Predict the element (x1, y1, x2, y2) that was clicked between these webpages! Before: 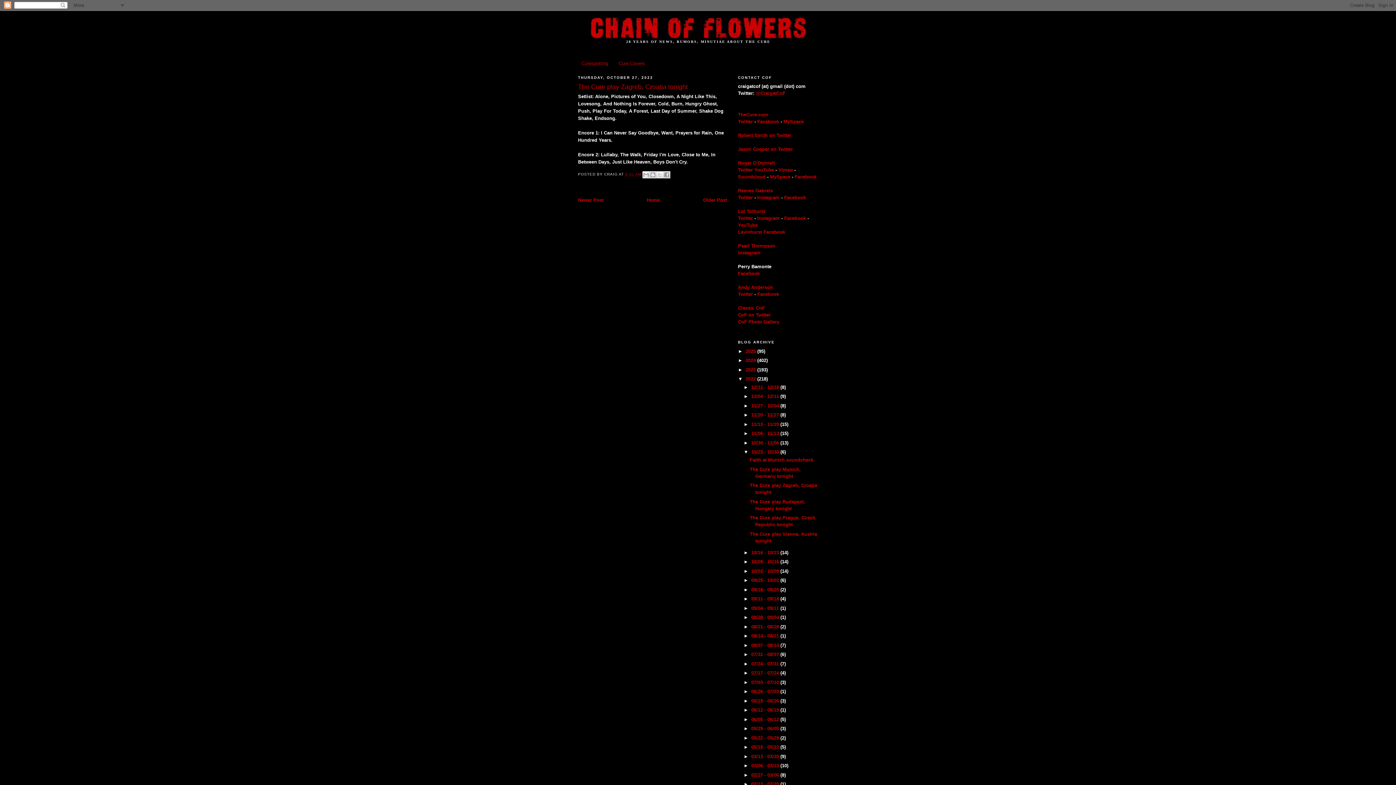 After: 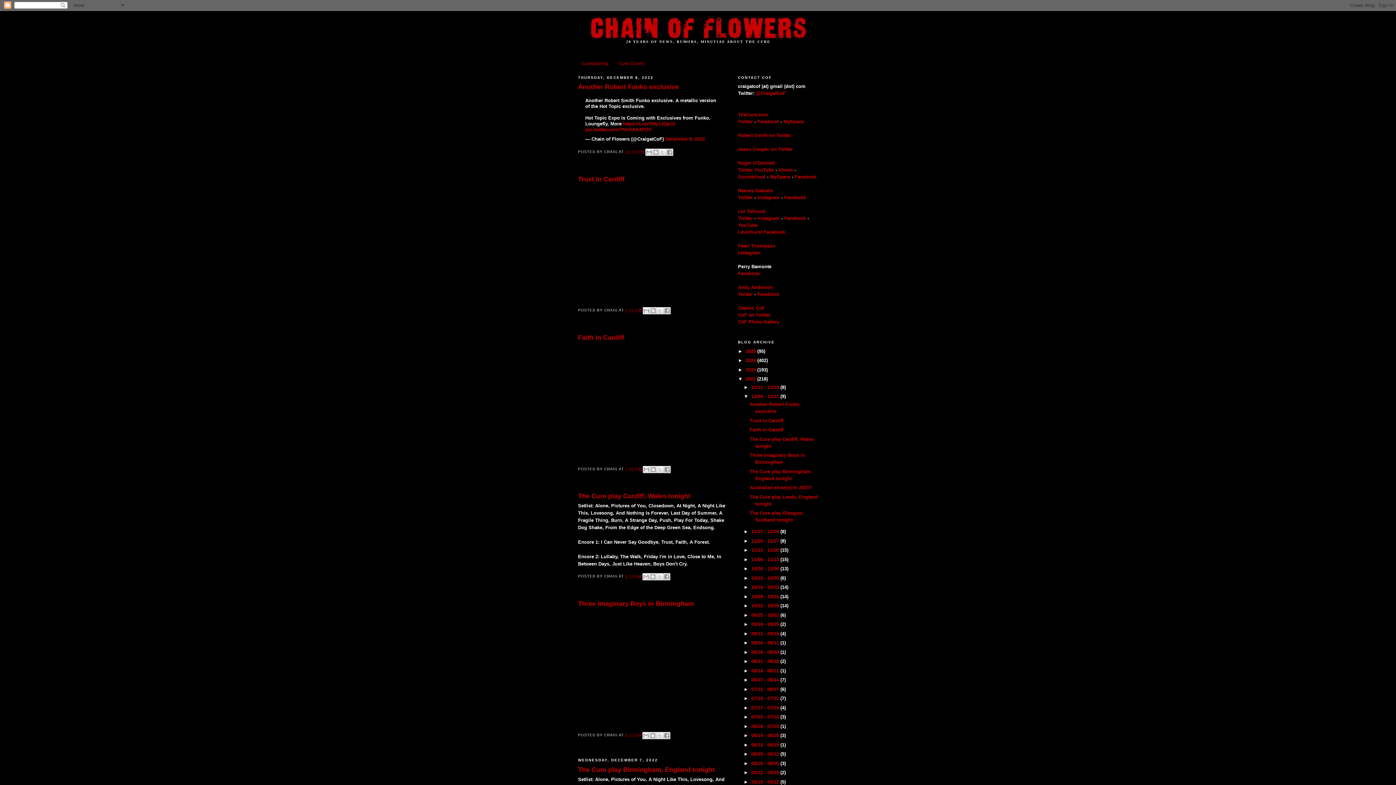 Action: label: 12/04 - 12/11  bbox: (751, 393, 780, 399)